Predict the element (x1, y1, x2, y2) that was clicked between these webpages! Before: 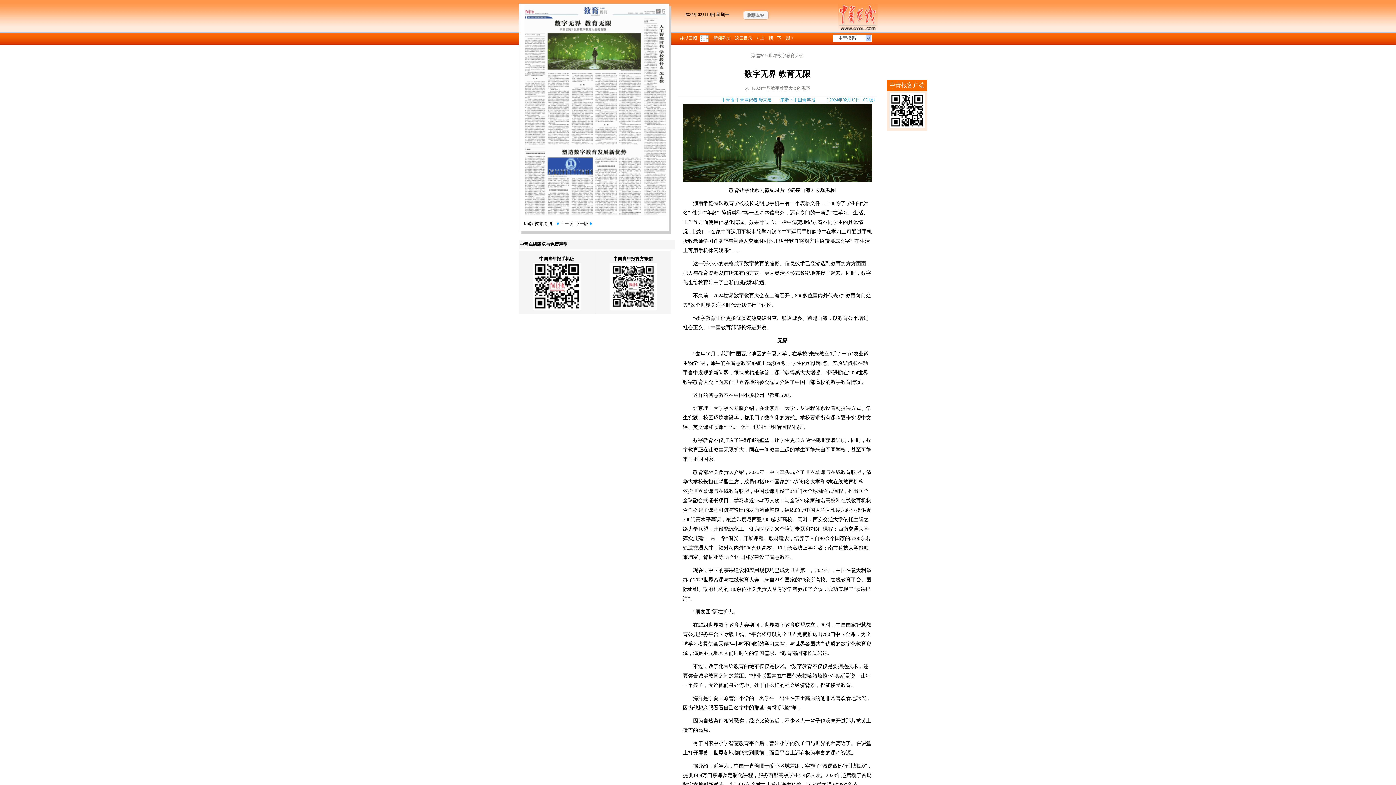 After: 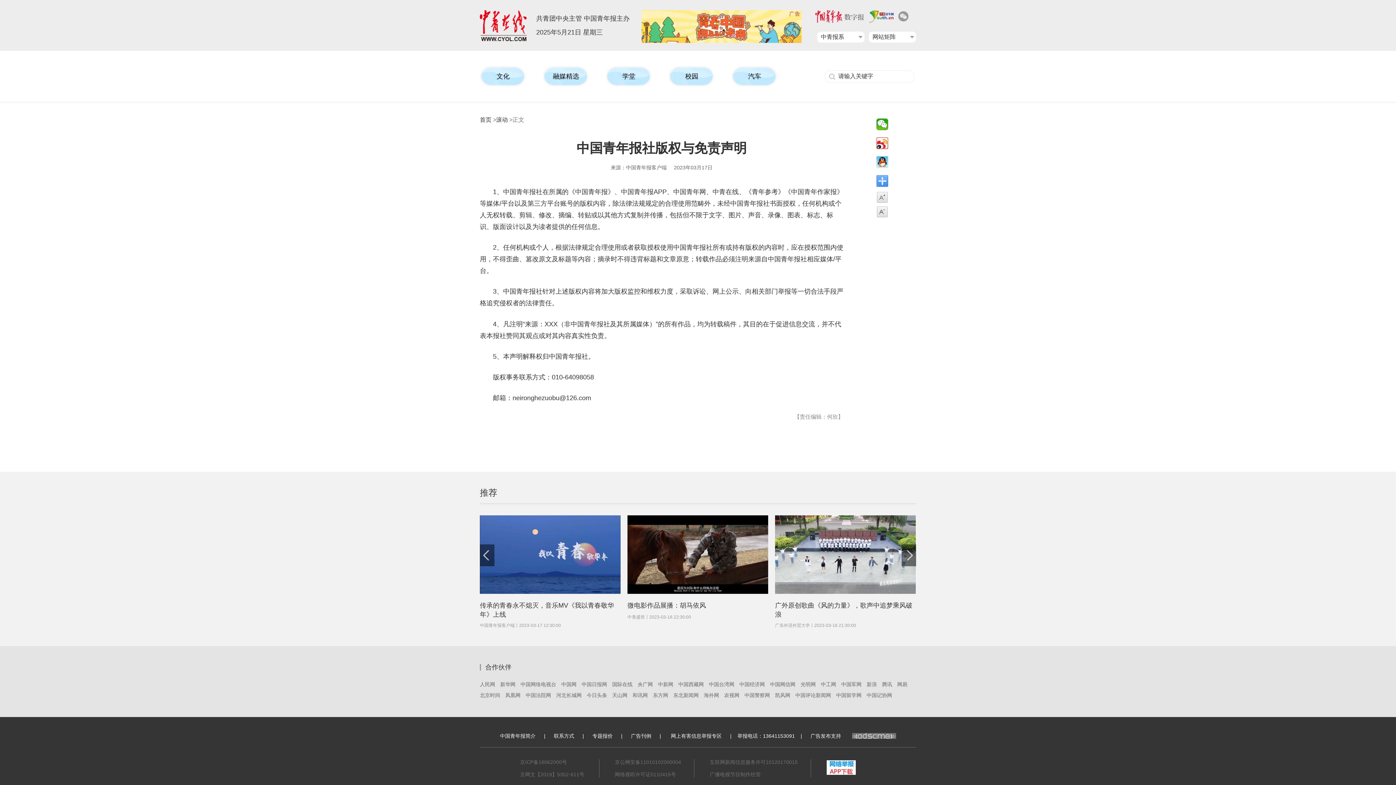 Action: label: 中青在线版权与免责声明 bbox: (519, 241, 567, 246)